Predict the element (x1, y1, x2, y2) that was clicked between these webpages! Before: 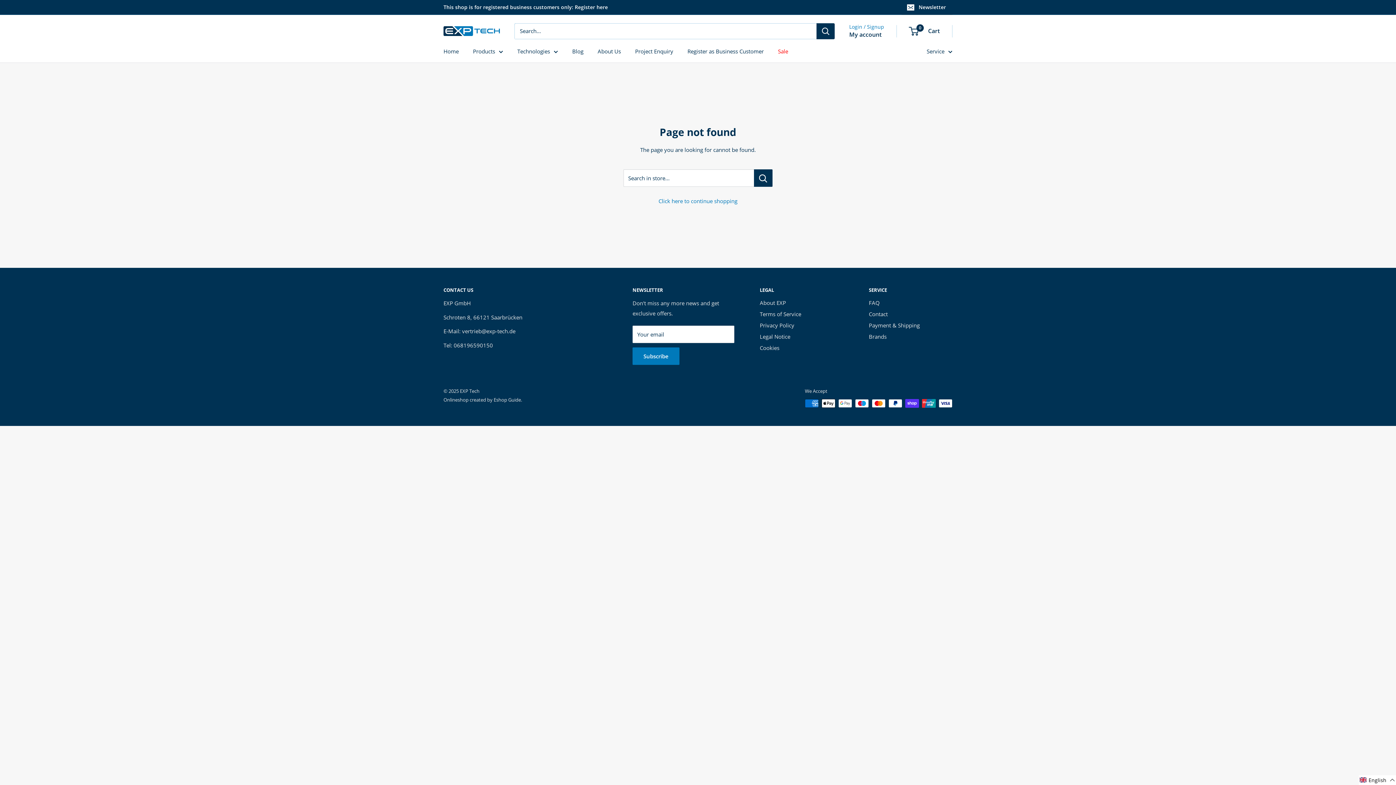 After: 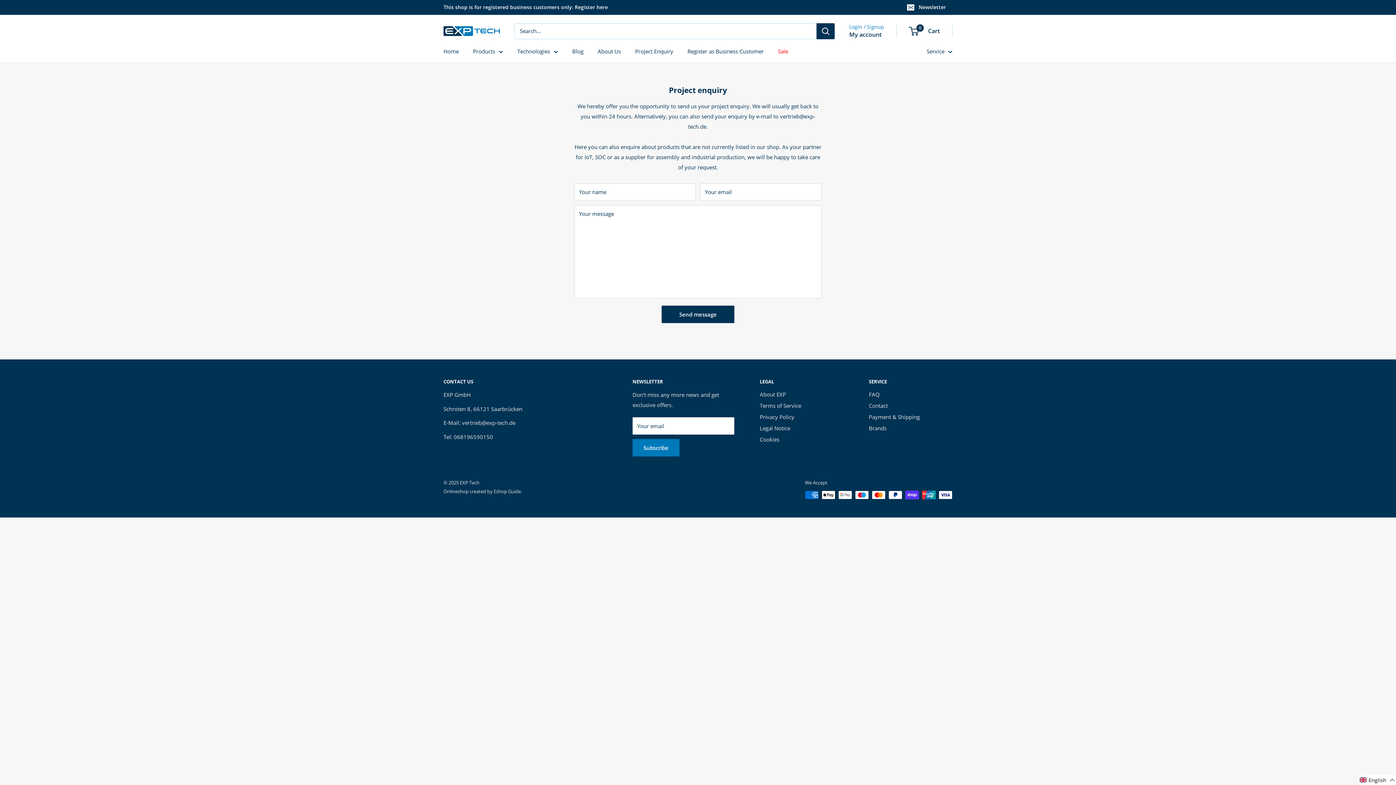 Action: bbox: (635, 46, 673, 56) label: Project Enquiry